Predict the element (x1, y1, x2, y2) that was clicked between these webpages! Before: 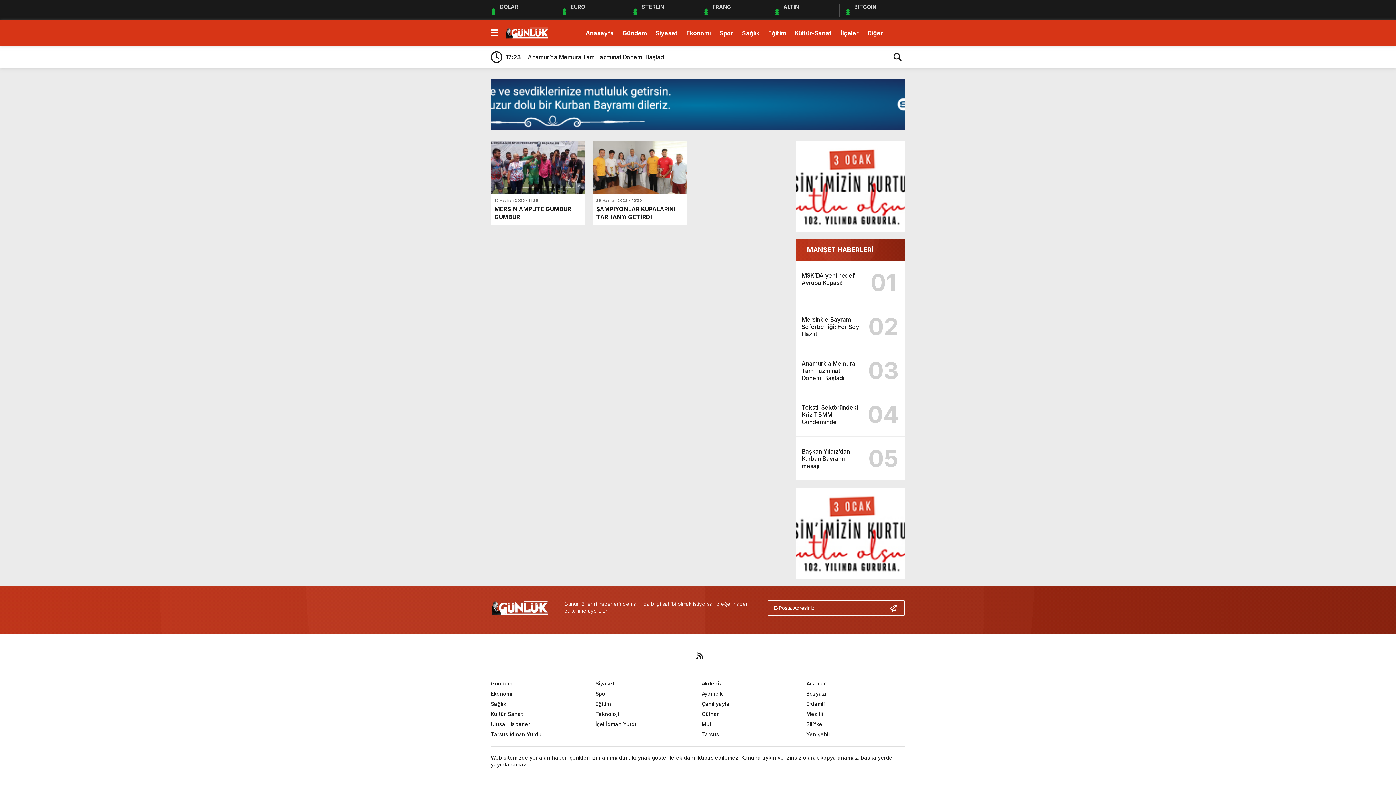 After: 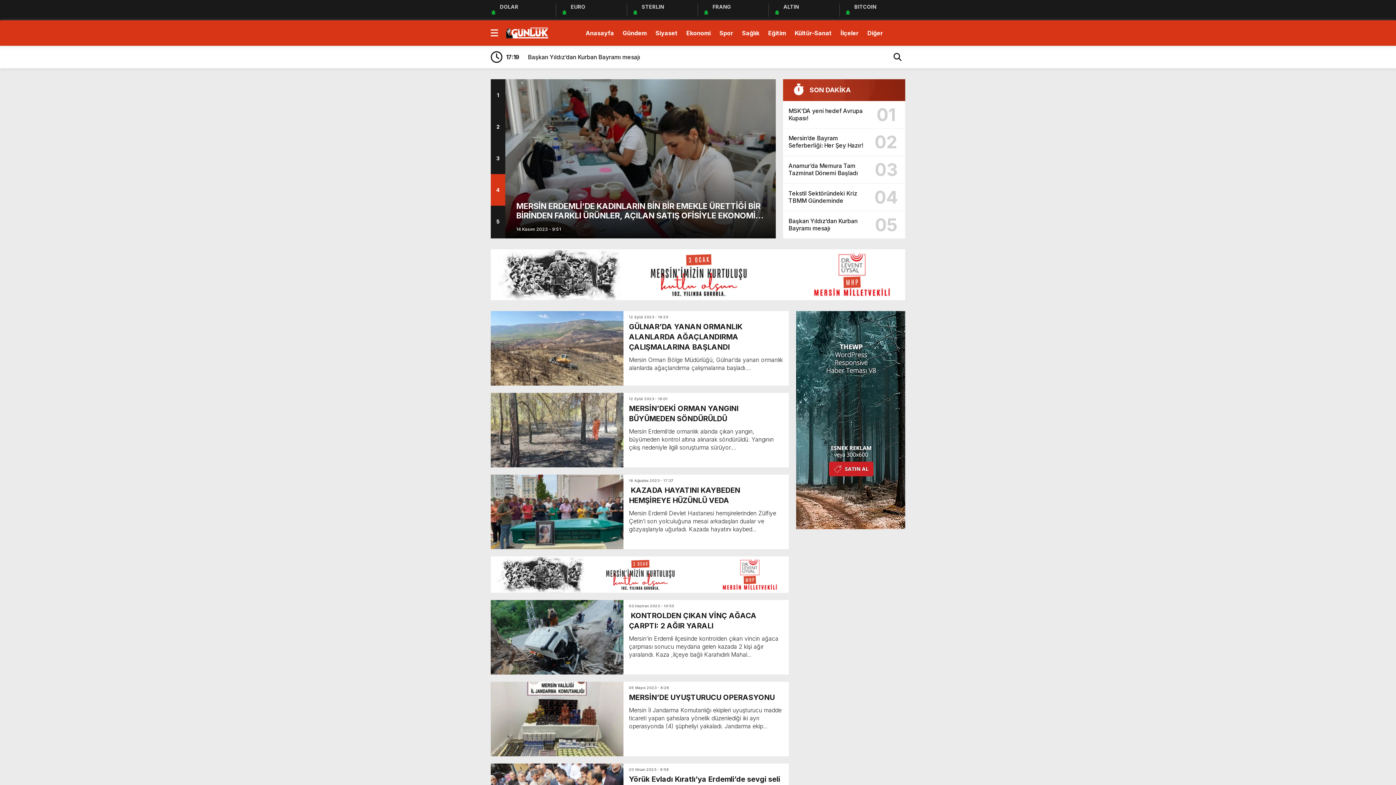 Action: bbox: (806, 701, 825, 707) label: Erdemli